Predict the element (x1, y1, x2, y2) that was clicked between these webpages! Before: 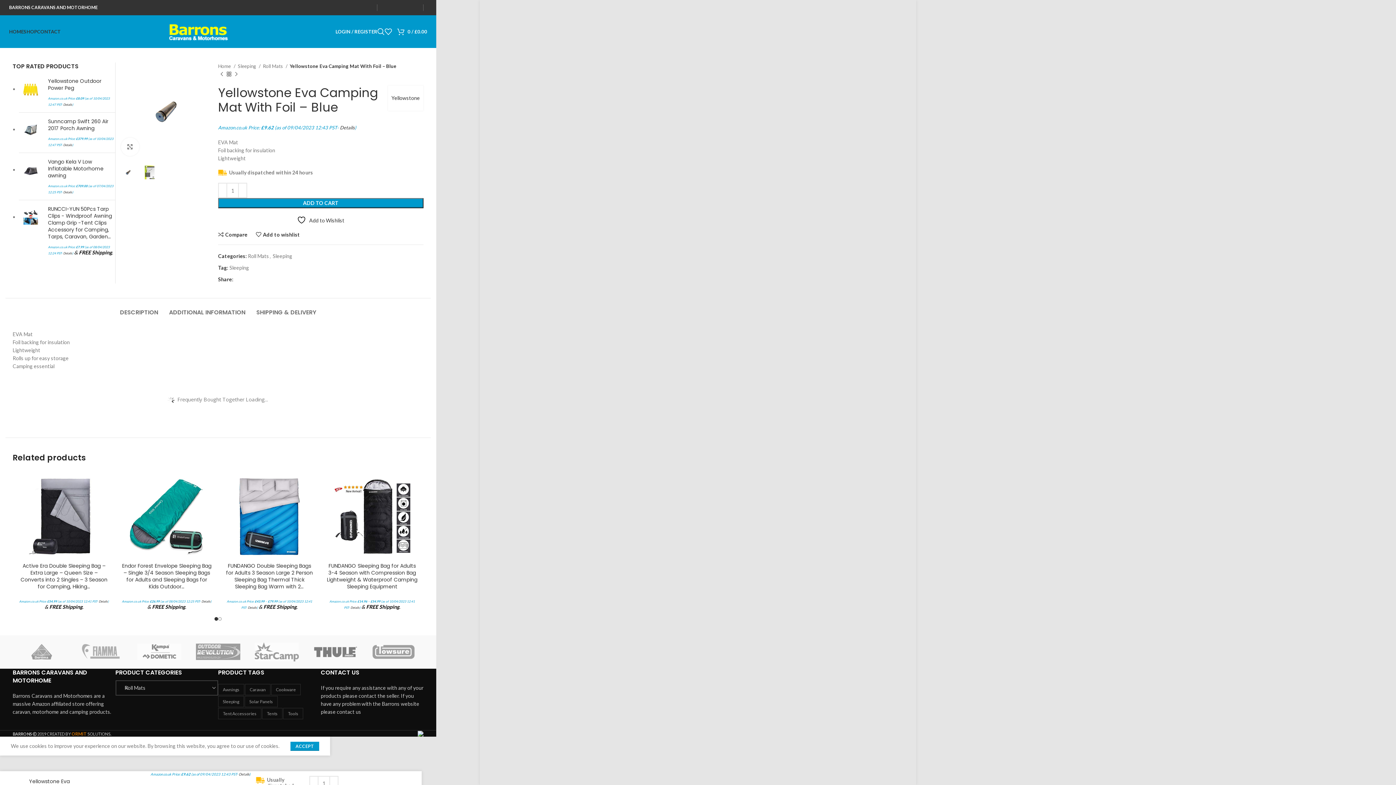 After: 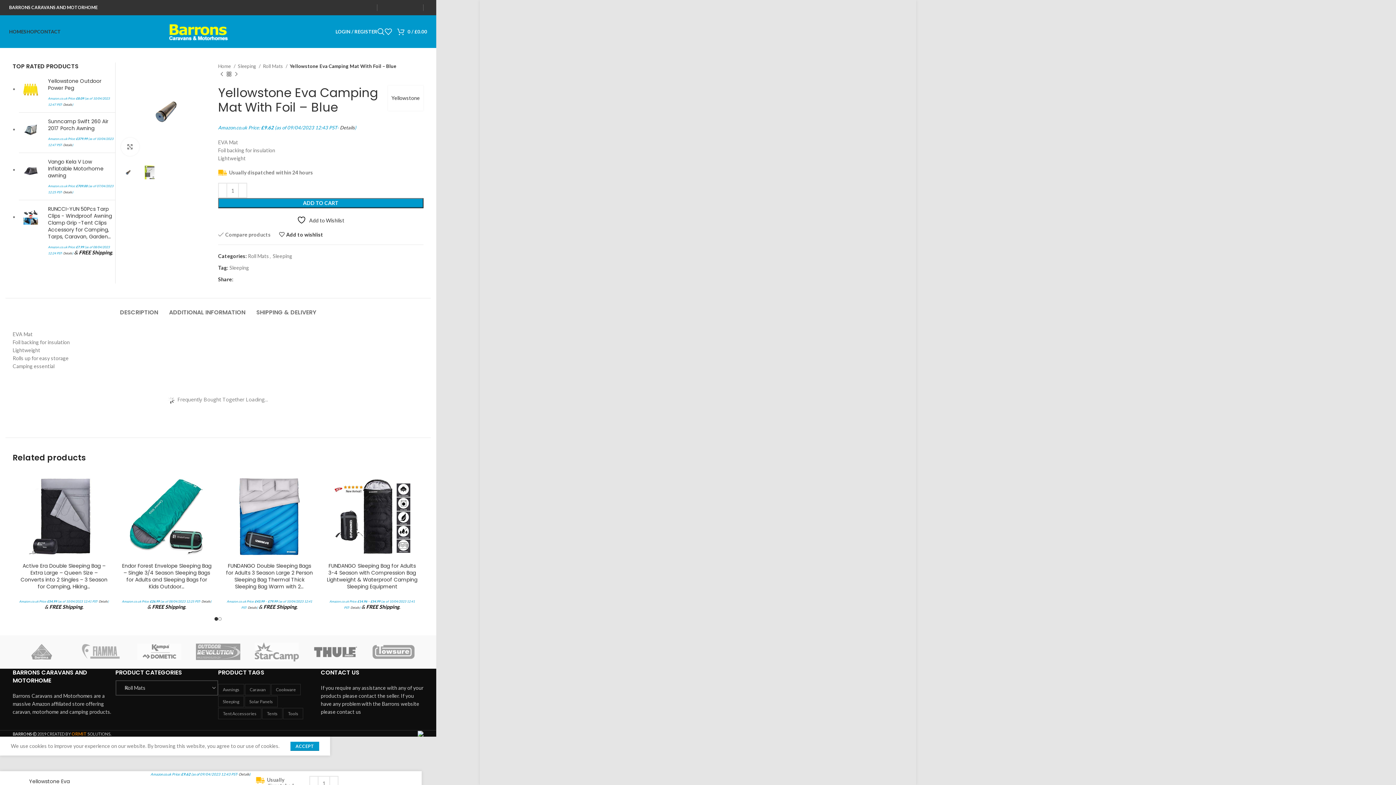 Action: bbox: (218, 232, 247, 237) label: Compare